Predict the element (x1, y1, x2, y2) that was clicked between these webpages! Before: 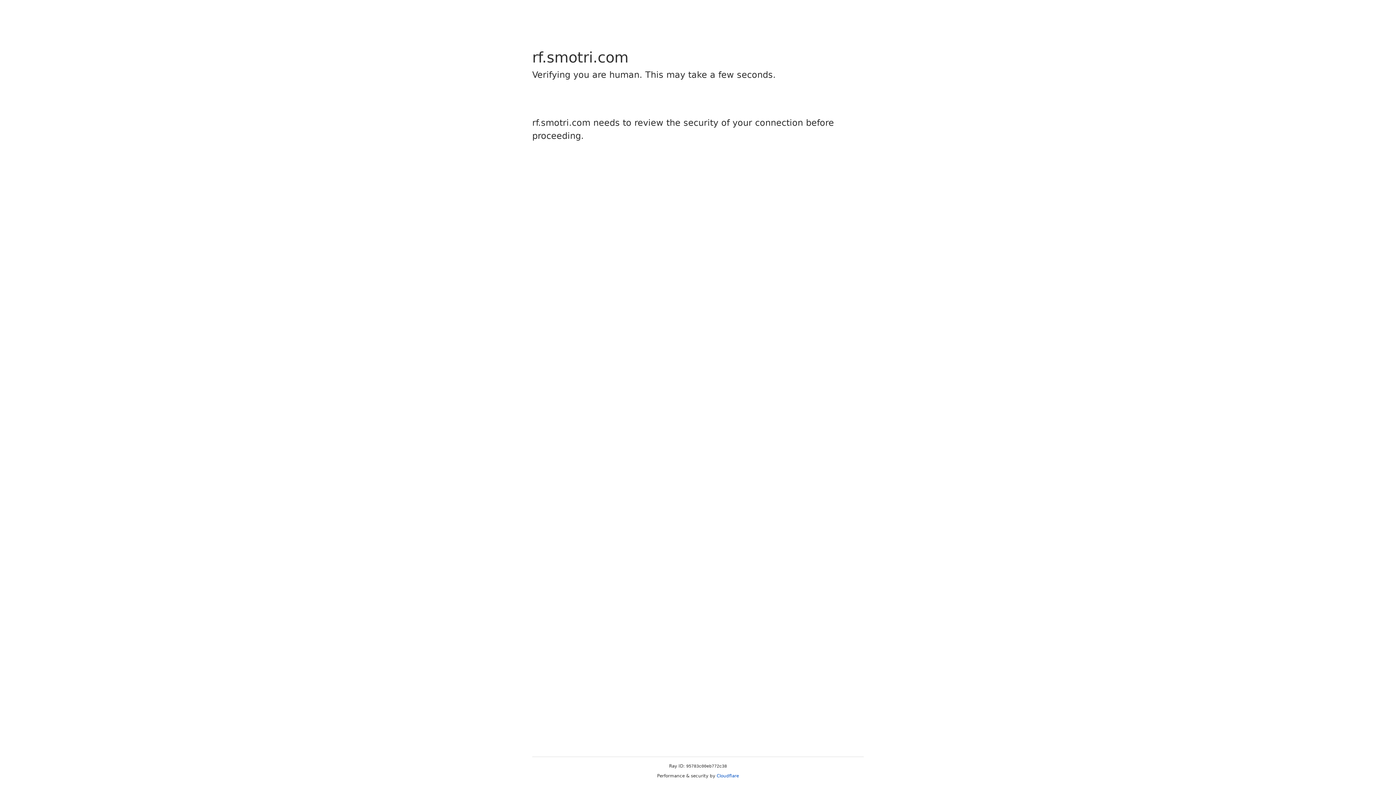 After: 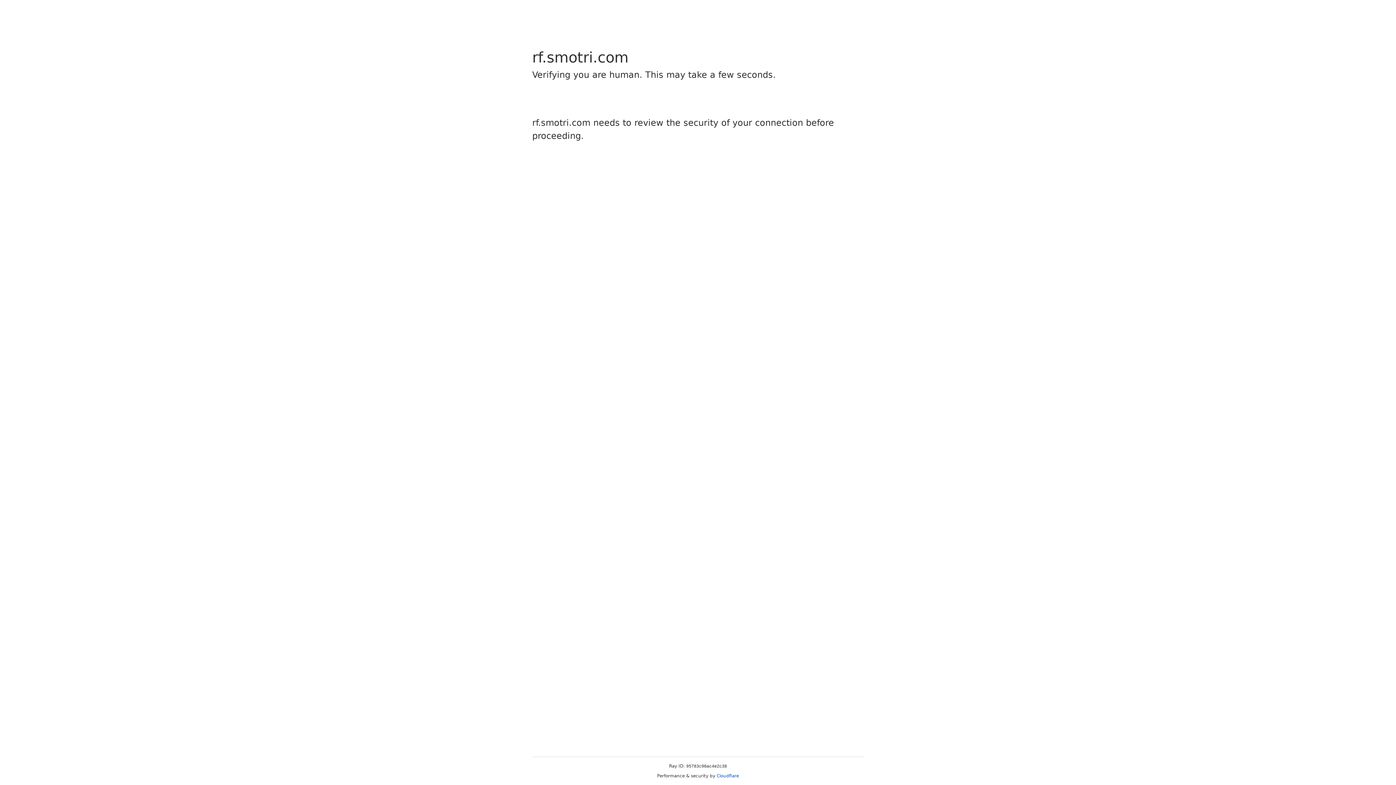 Action: bbox: (716, 773, 739, 778) label: Cloudflare